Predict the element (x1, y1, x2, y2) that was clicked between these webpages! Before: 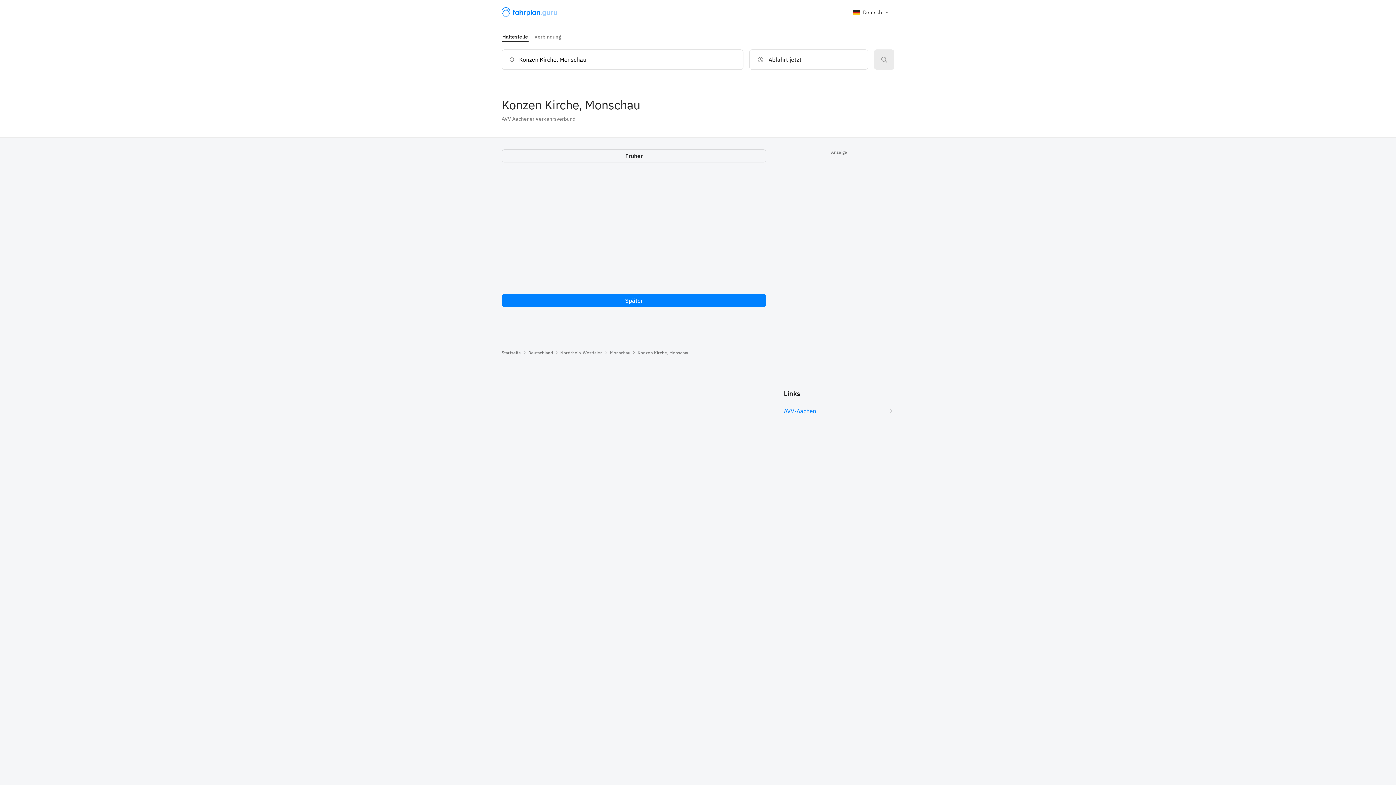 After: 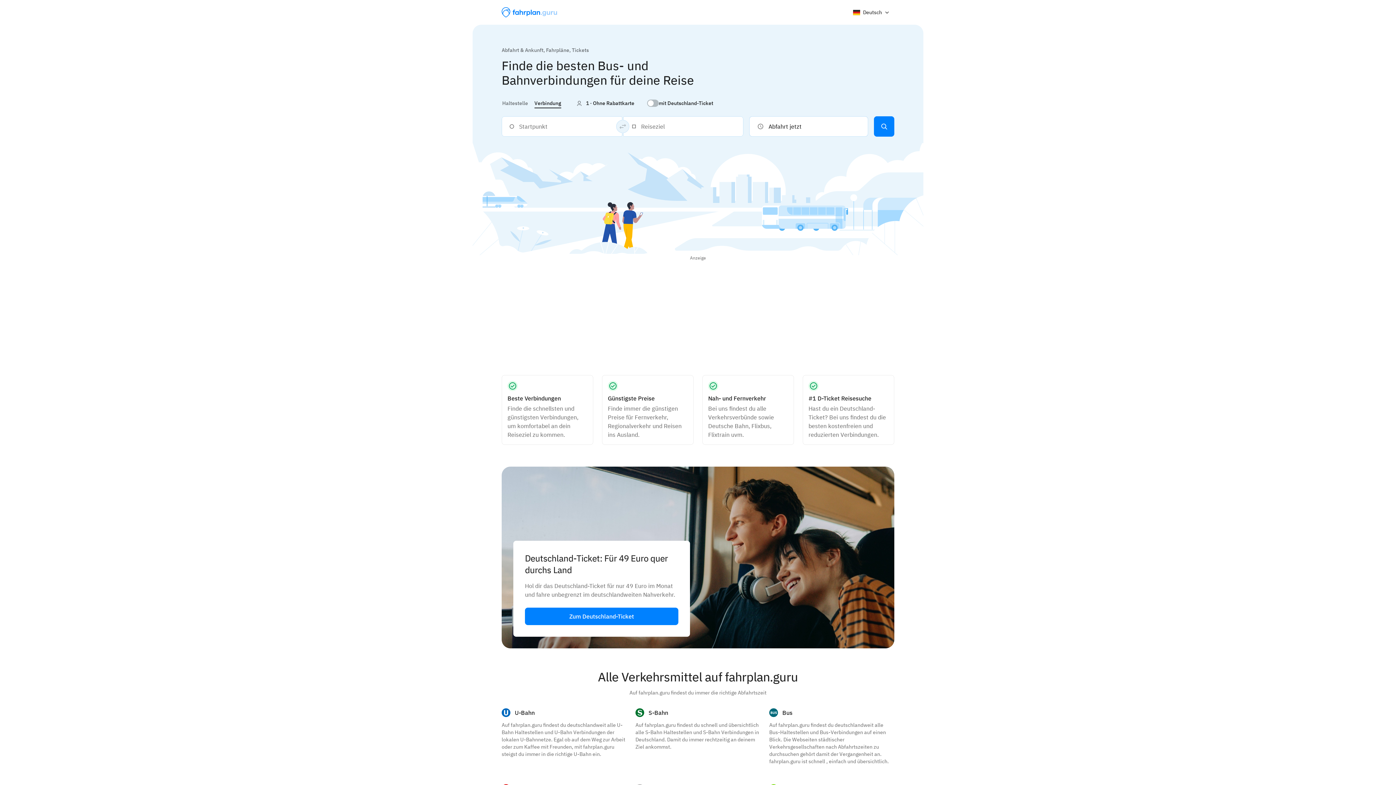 Action: bbox: (501, 5, 557, 18)